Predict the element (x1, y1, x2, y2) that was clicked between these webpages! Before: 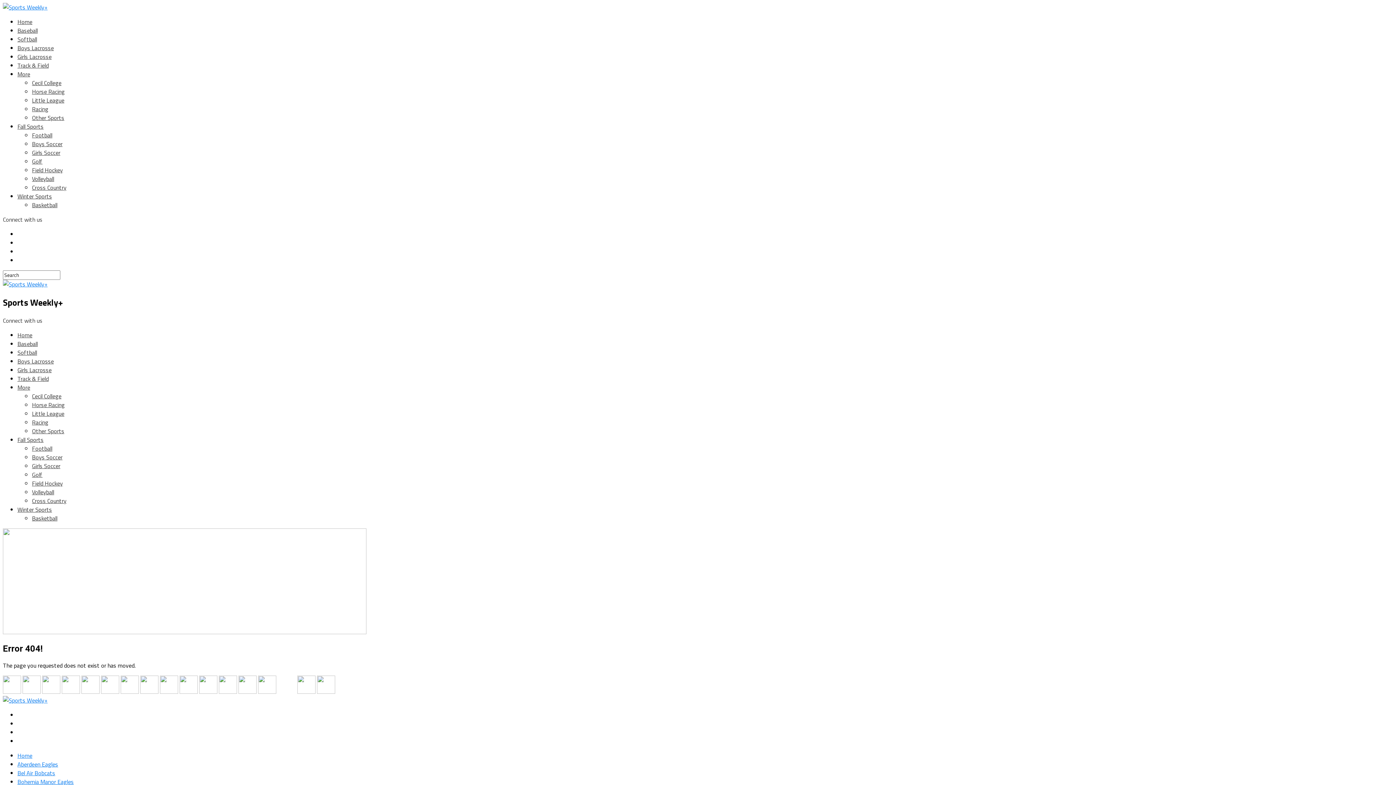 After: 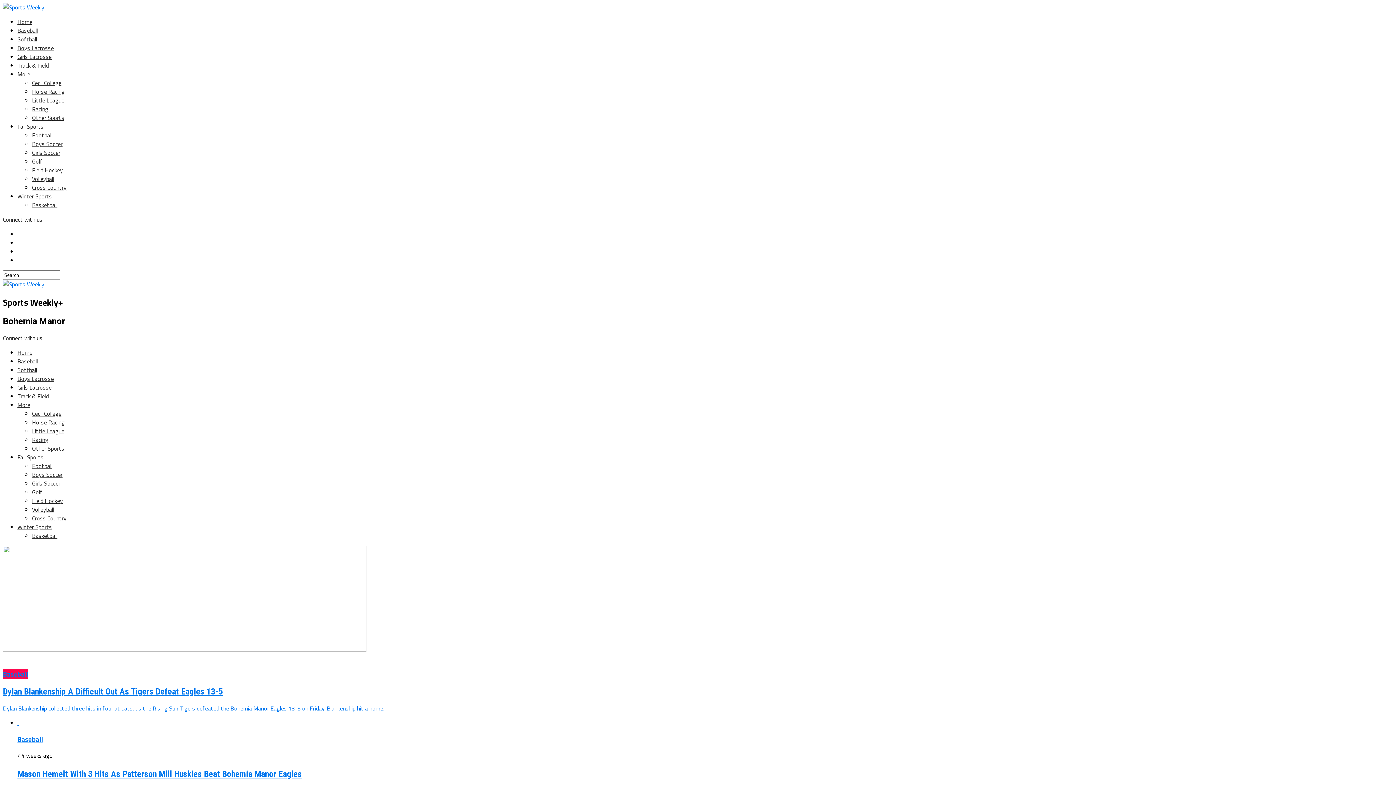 Action: label: Bohemia Manor Eagles bbox: (17, 777, 73, 786)